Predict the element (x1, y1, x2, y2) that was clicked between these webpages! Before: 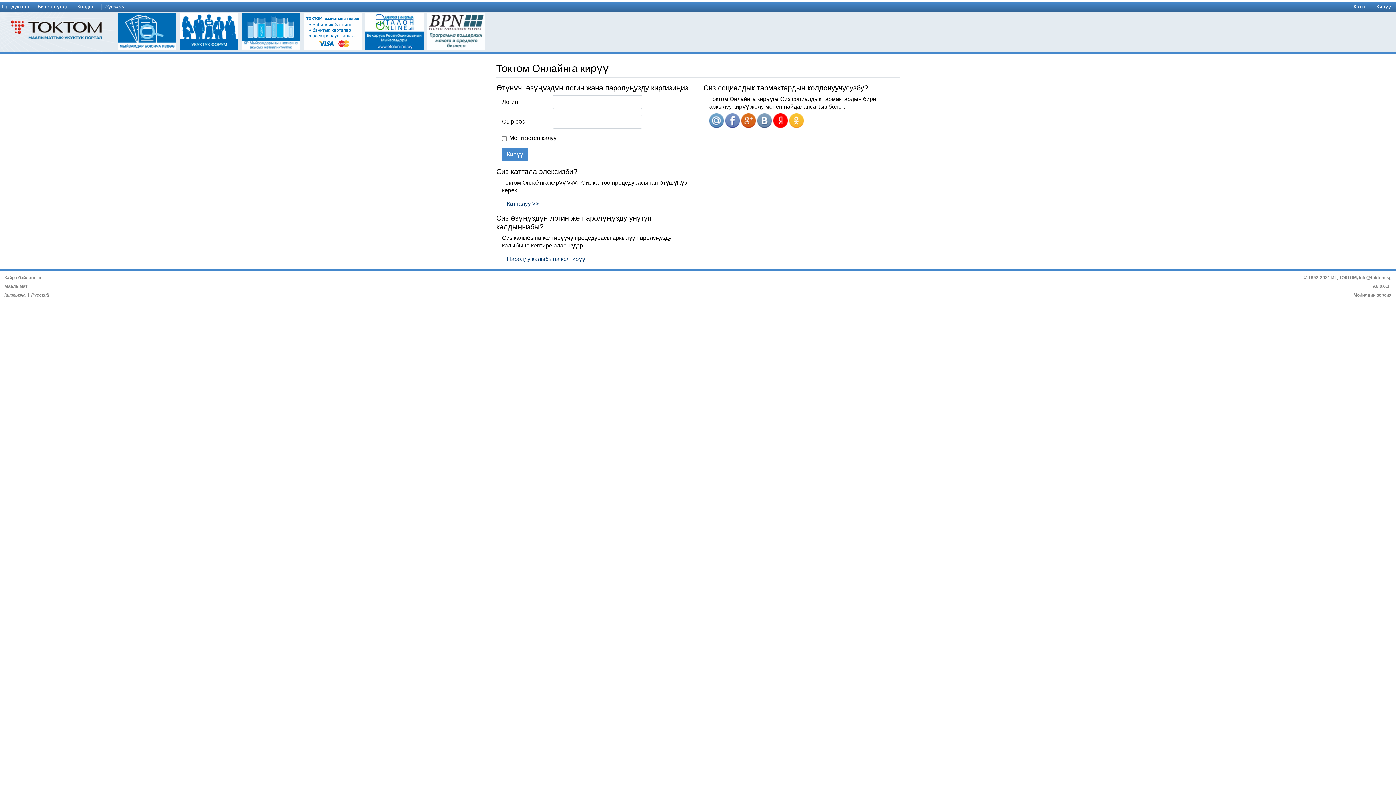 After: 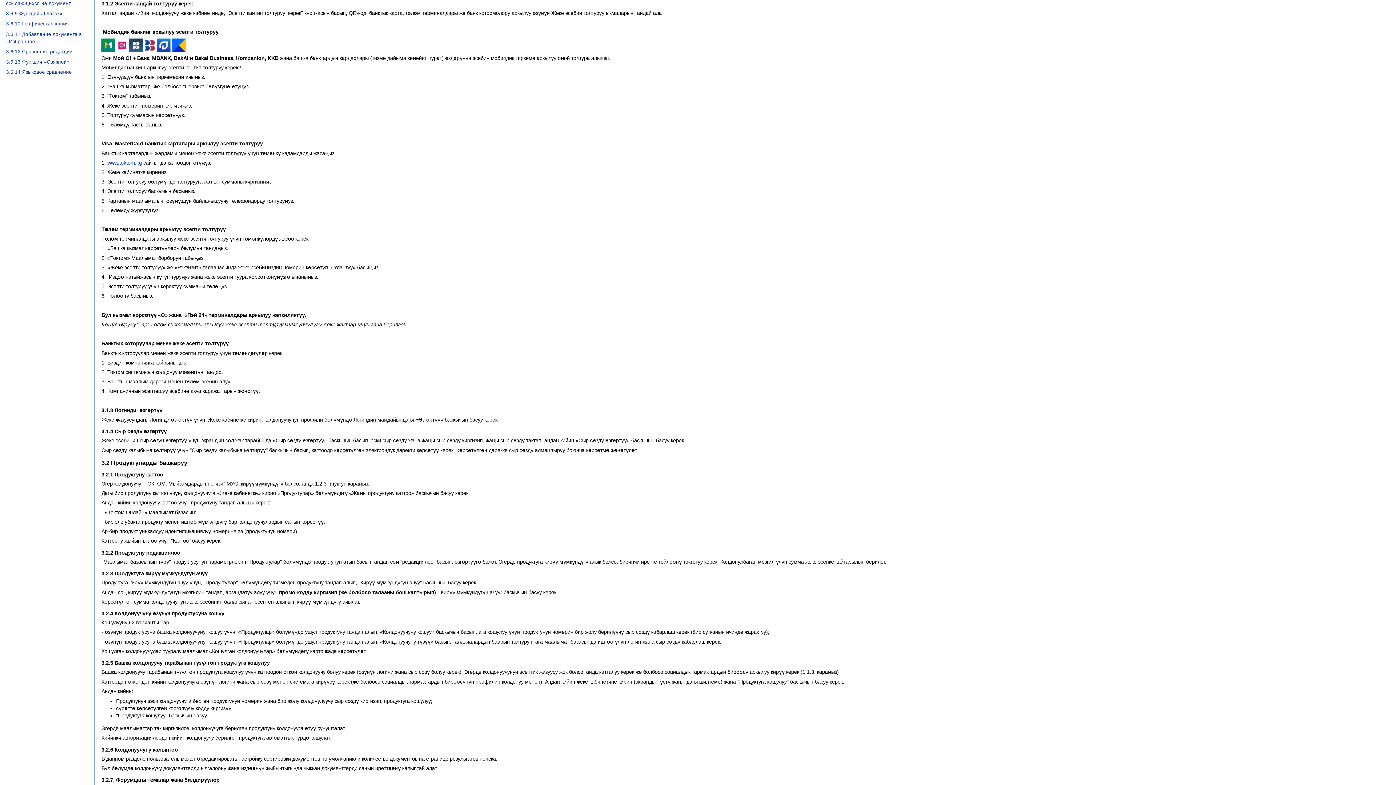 Action: bbox: (303, 13, 361, 49)